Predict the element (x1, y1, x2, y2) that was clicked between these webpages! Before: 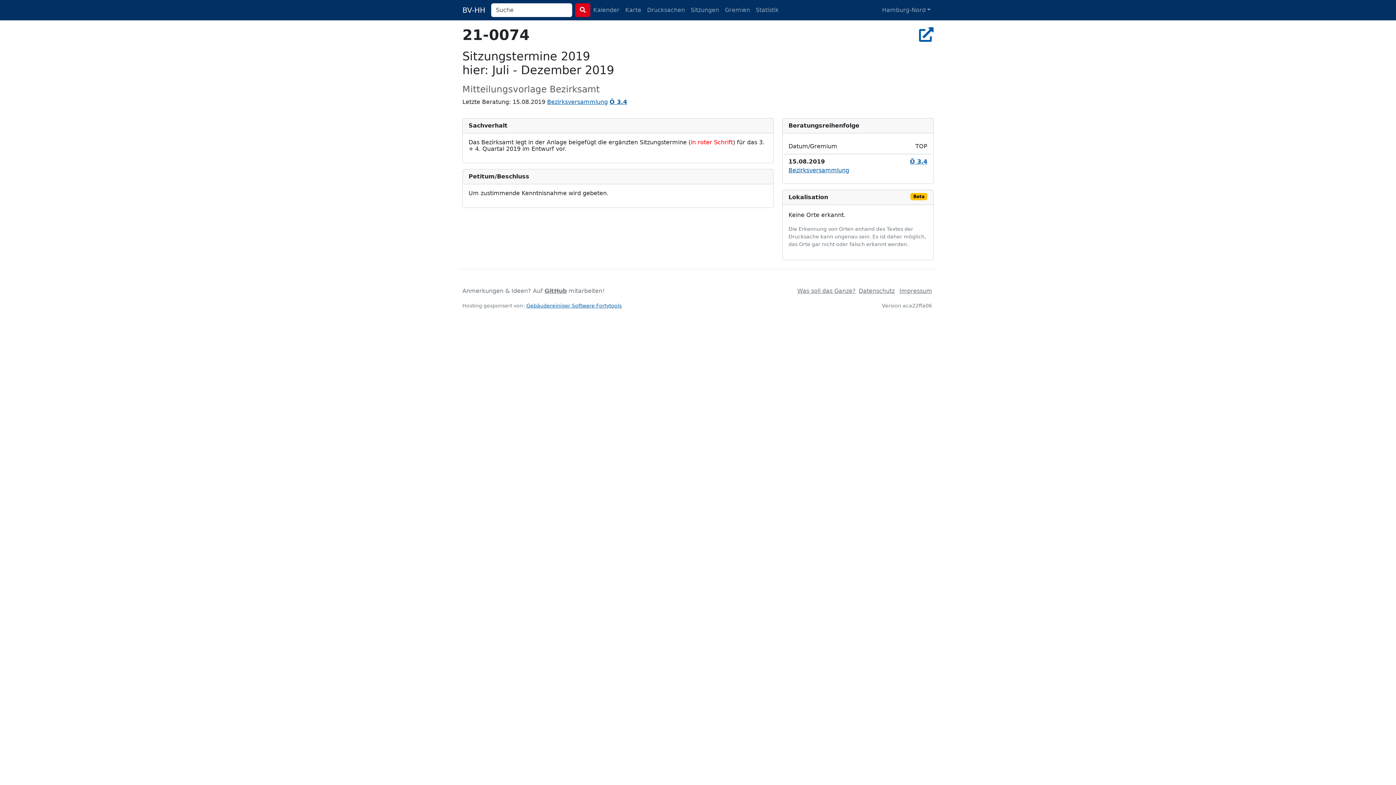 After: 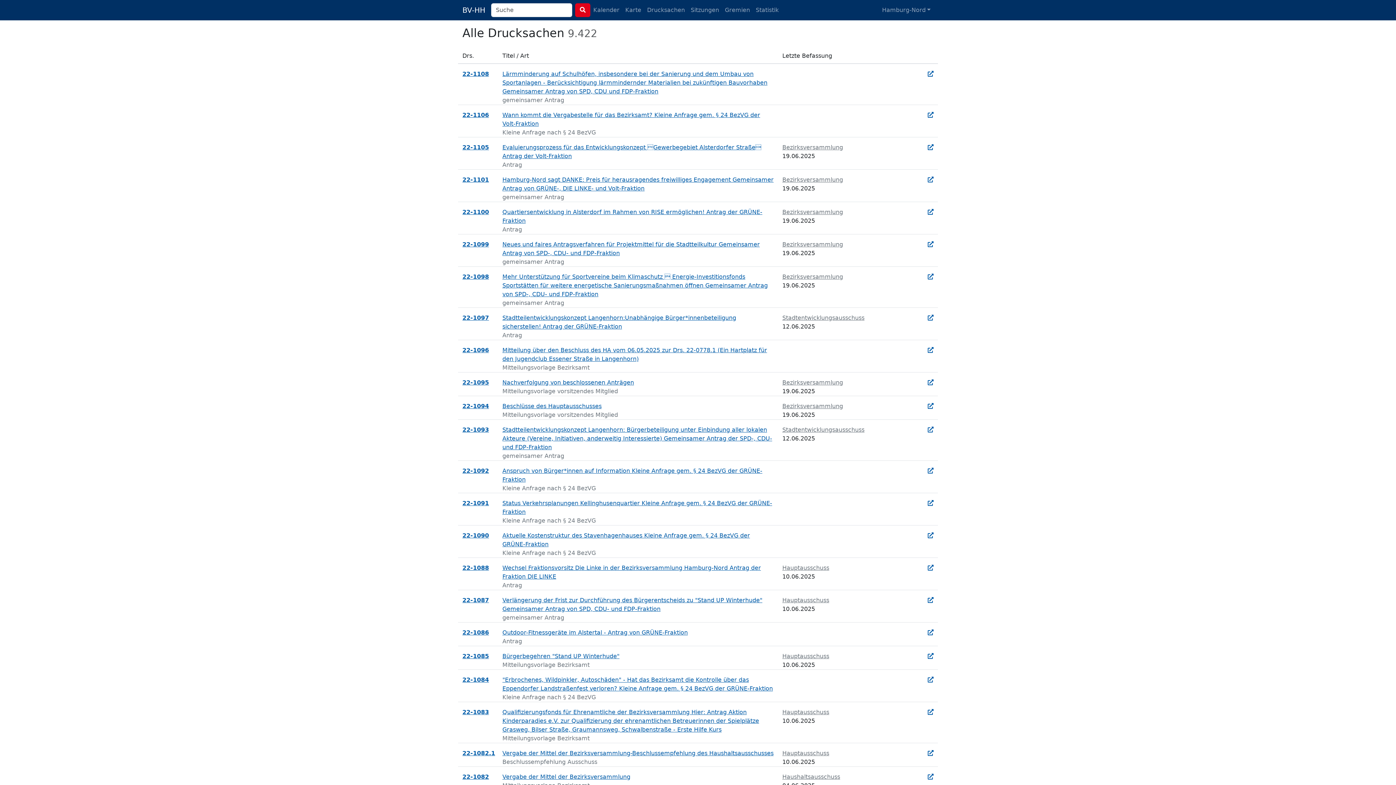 Action: bbox: (644, 2, 688, 17) label: Drucksachen